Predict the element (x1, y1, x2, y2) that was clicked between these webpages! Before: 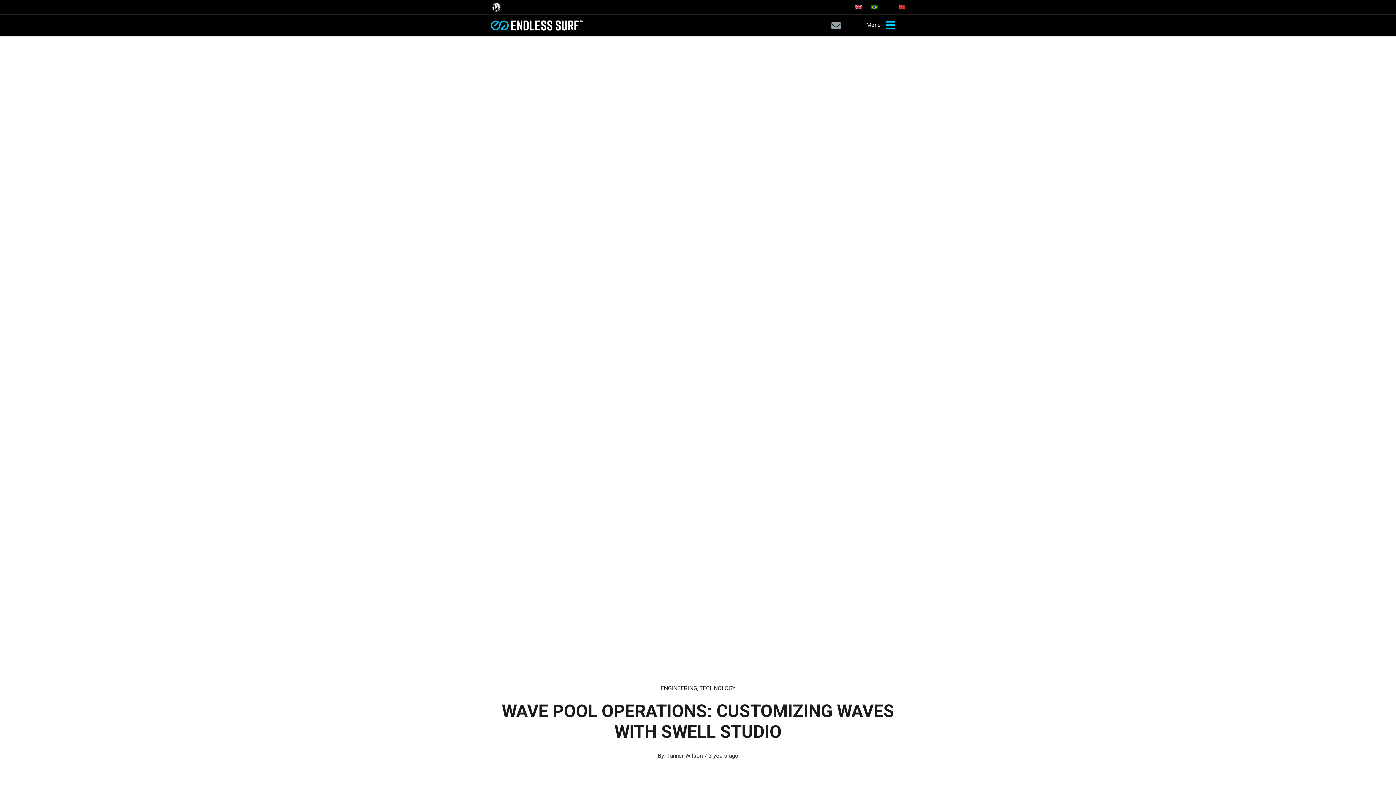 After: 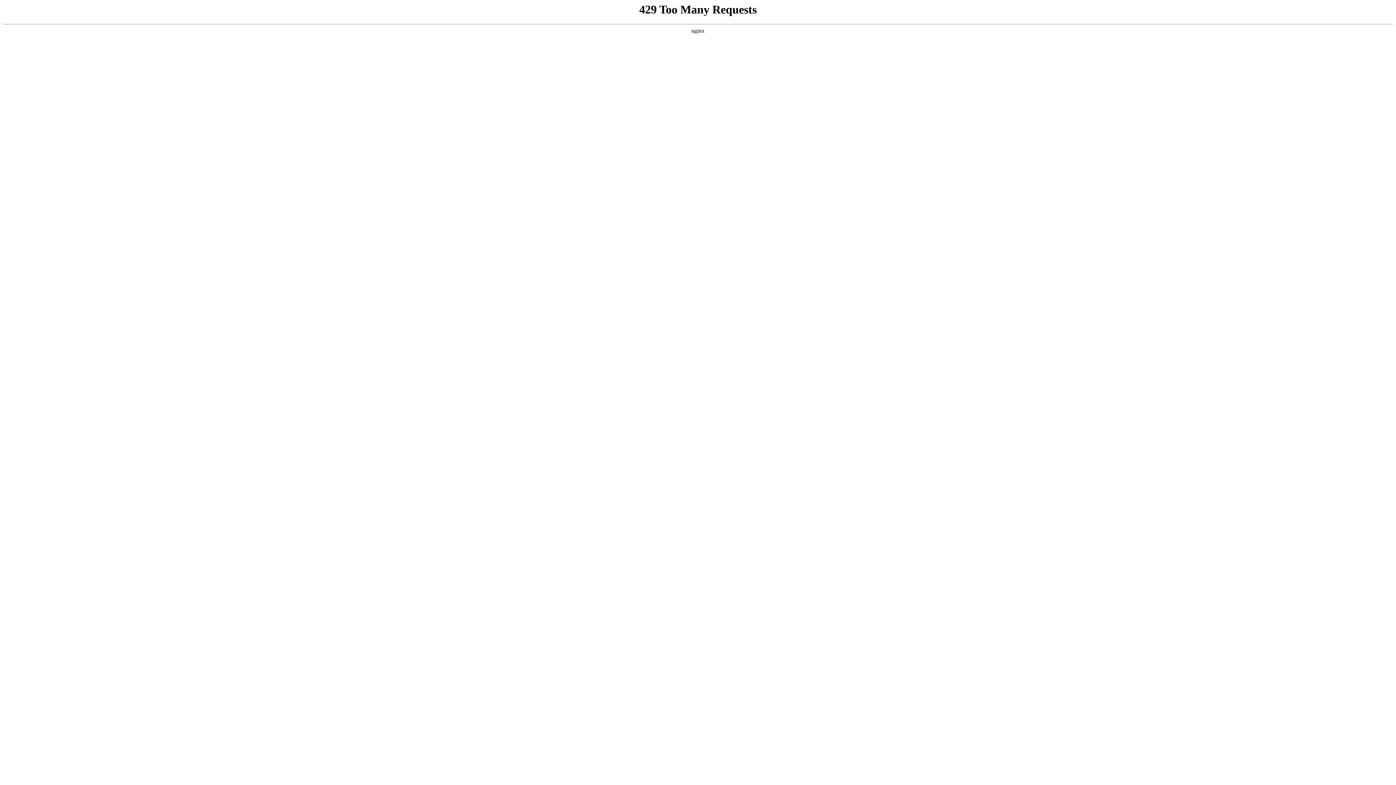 Action: bbox: (855, 3, 864, 10)